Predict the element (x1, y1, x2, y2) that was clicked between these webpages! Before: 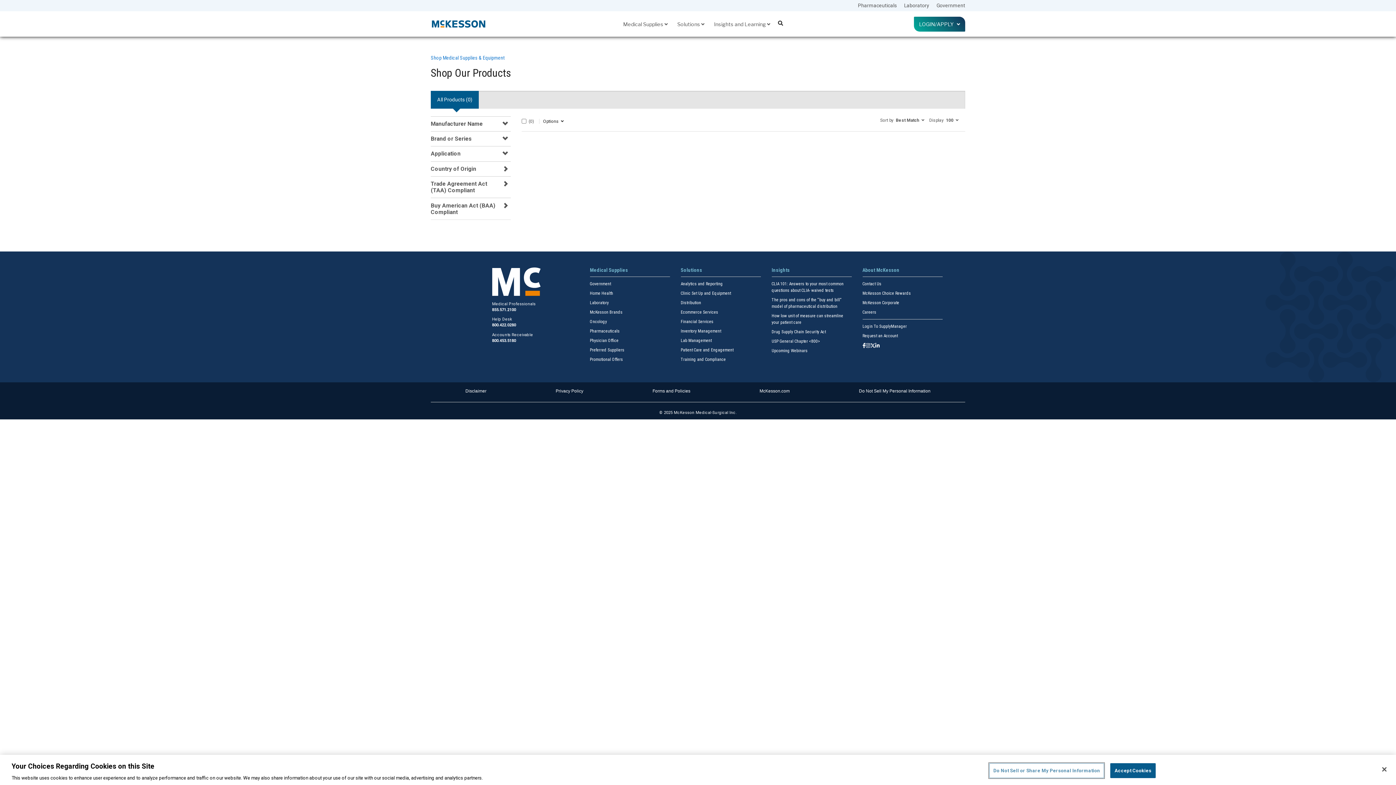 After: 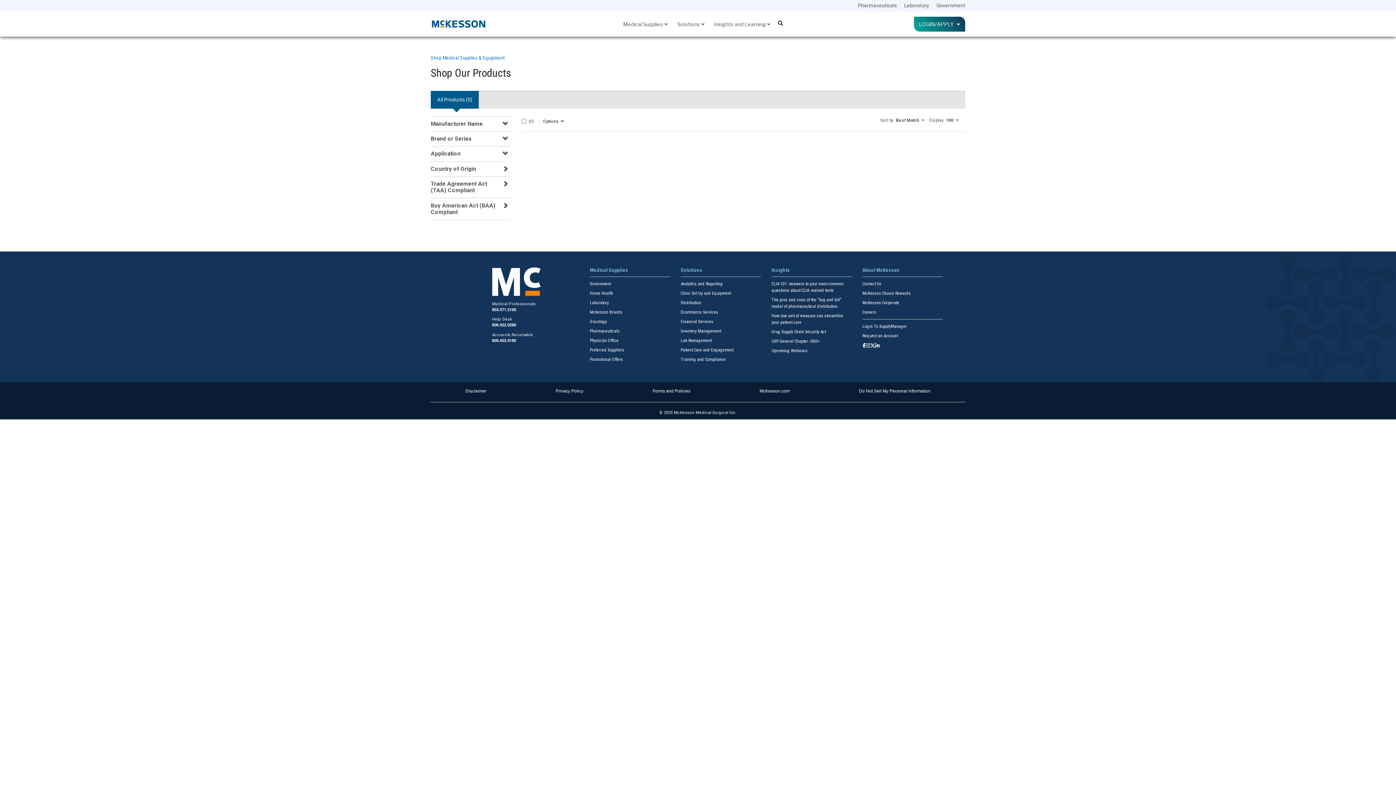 Action: bbox: (1376, 761, 1392, 777) label: Close